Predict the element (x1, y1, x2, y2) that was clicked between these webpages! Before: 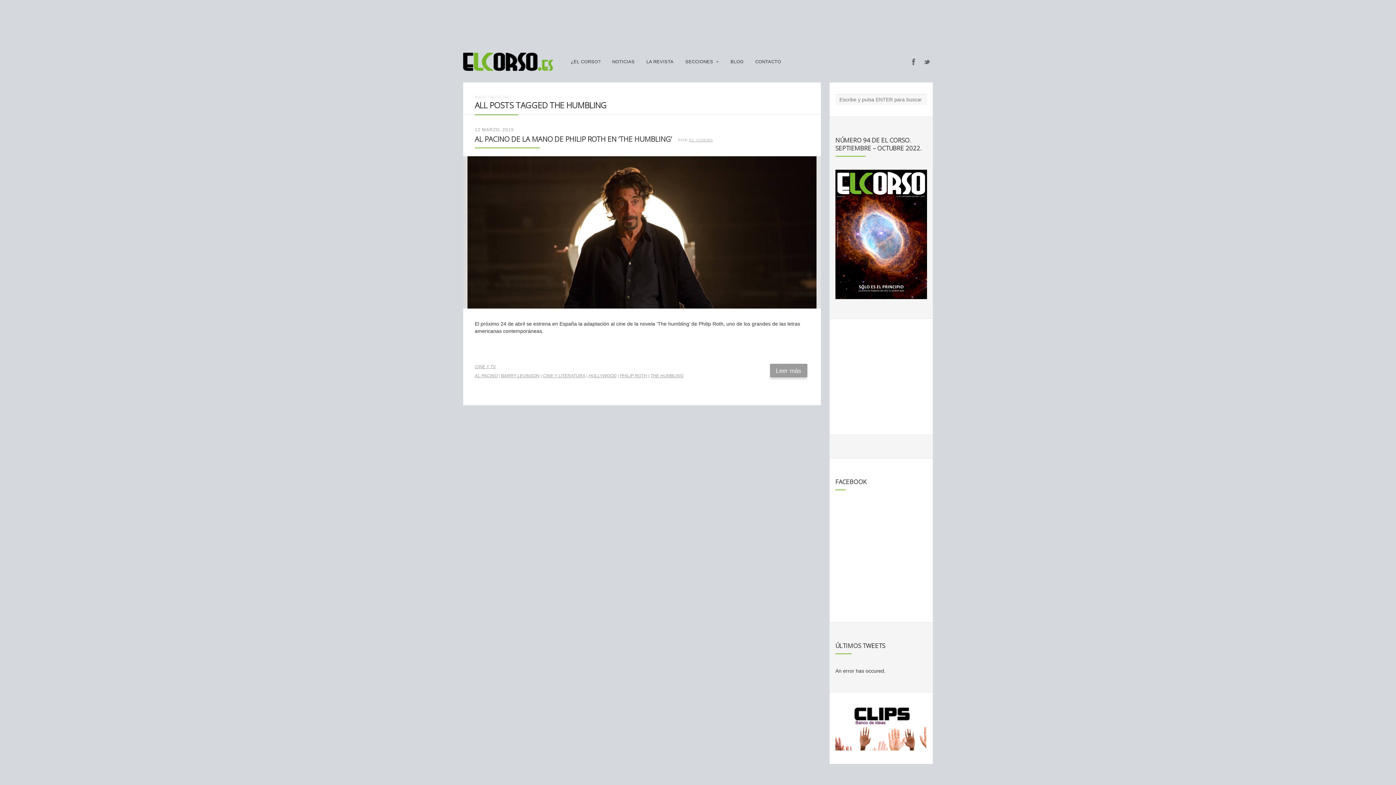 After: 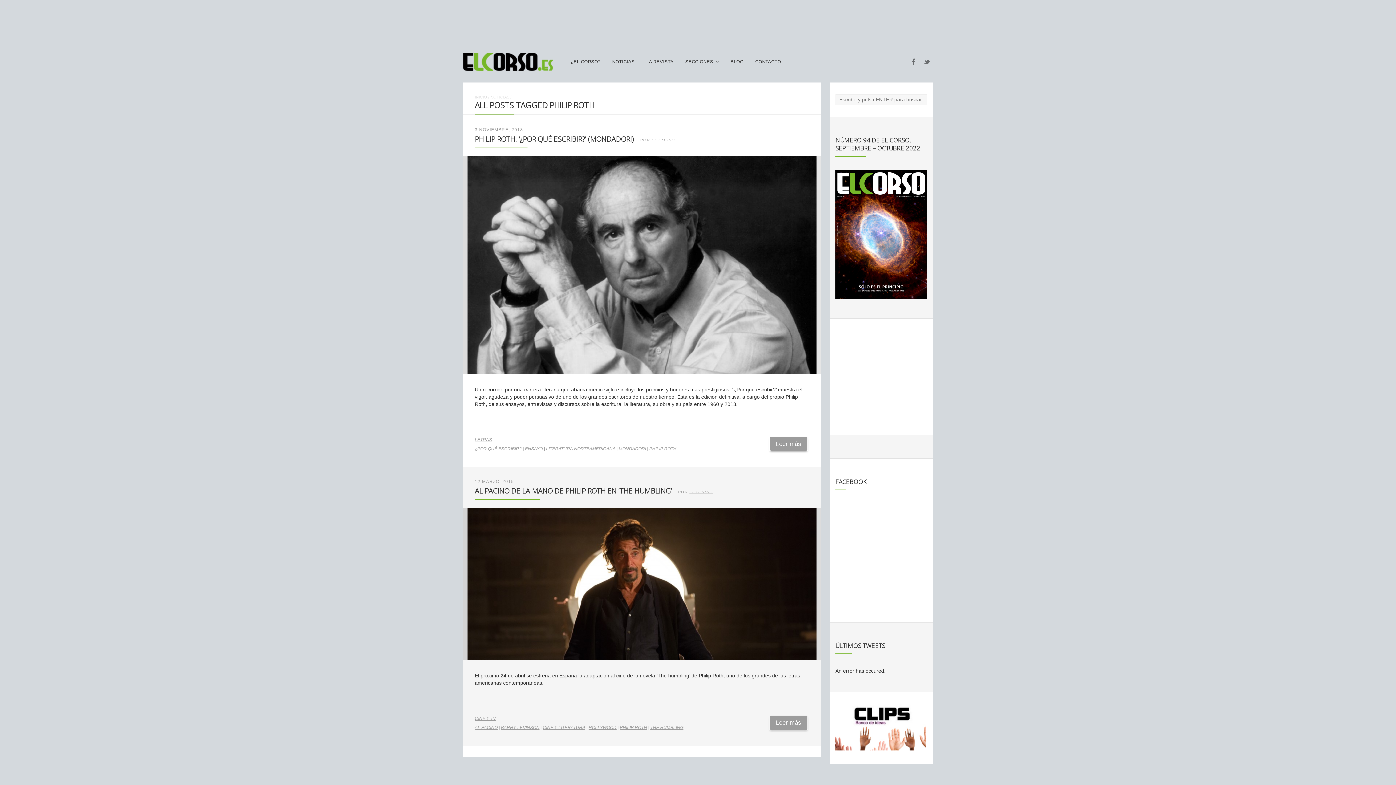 Action: label: PHILIP ROTH bbox: (620, 373, 647, 378)